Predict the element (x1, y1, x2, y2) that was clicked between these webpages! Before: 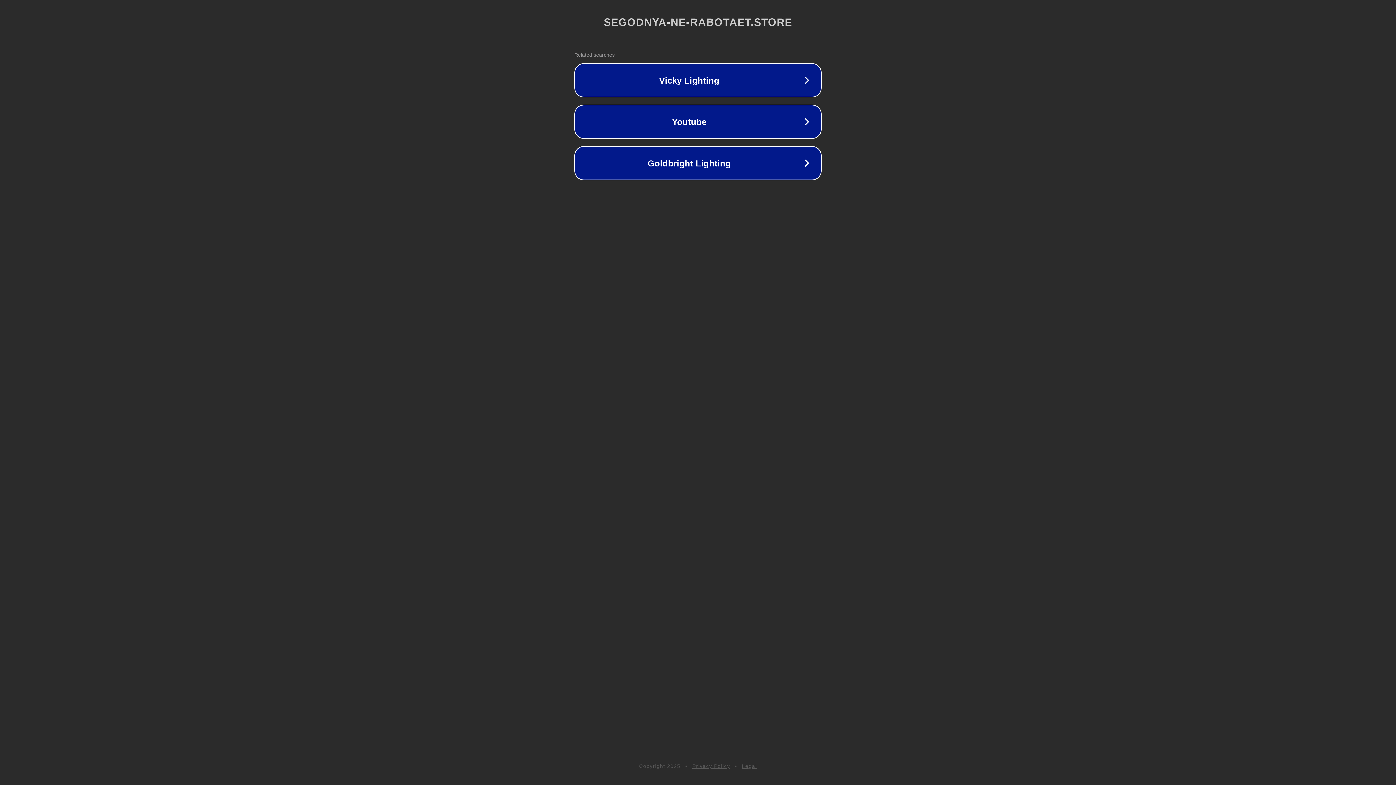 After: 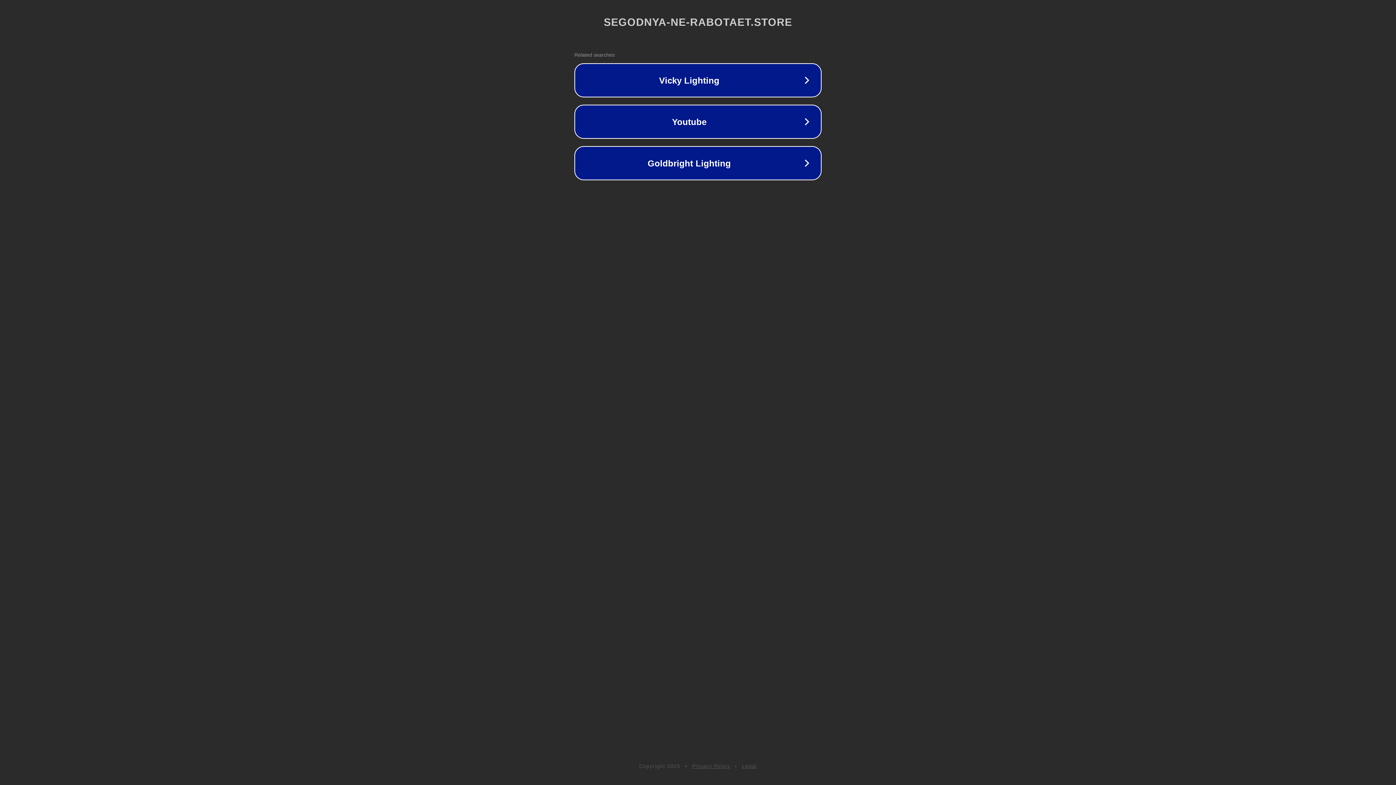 Action: bbox: (742, 763, 757, 769) label: Legal